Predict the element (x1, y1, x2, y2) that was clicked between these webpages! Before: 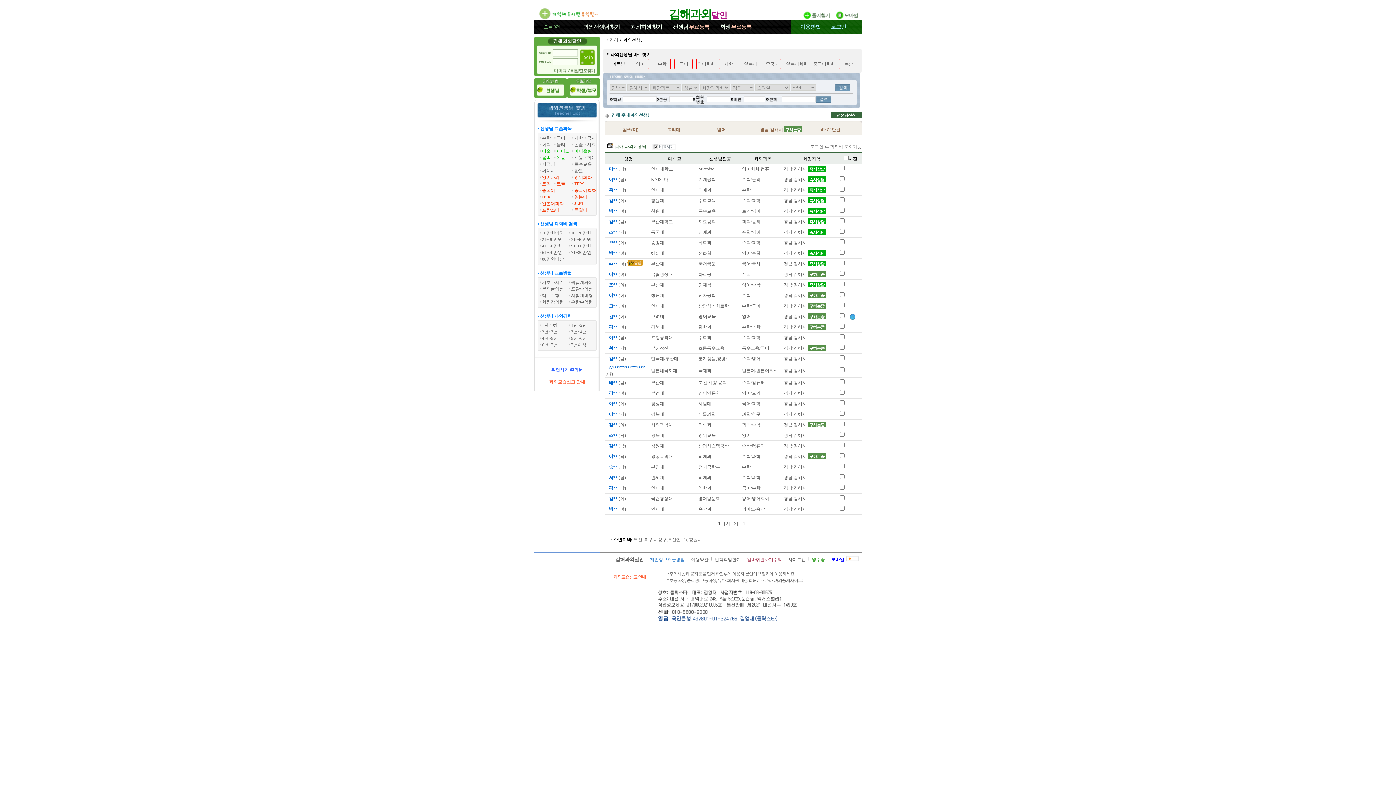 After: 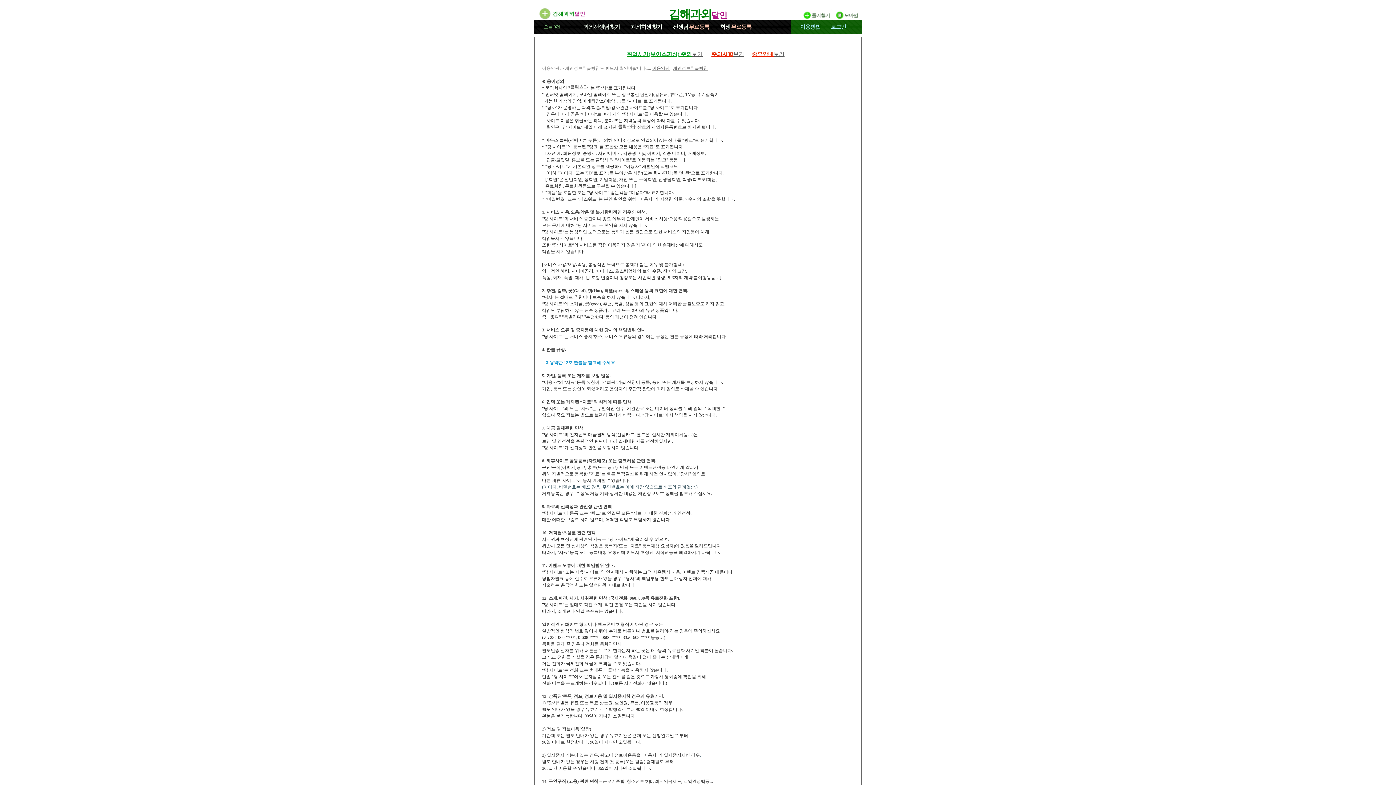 Action: label: 법적책임한계 bbox: (714, 557, 741, 562)